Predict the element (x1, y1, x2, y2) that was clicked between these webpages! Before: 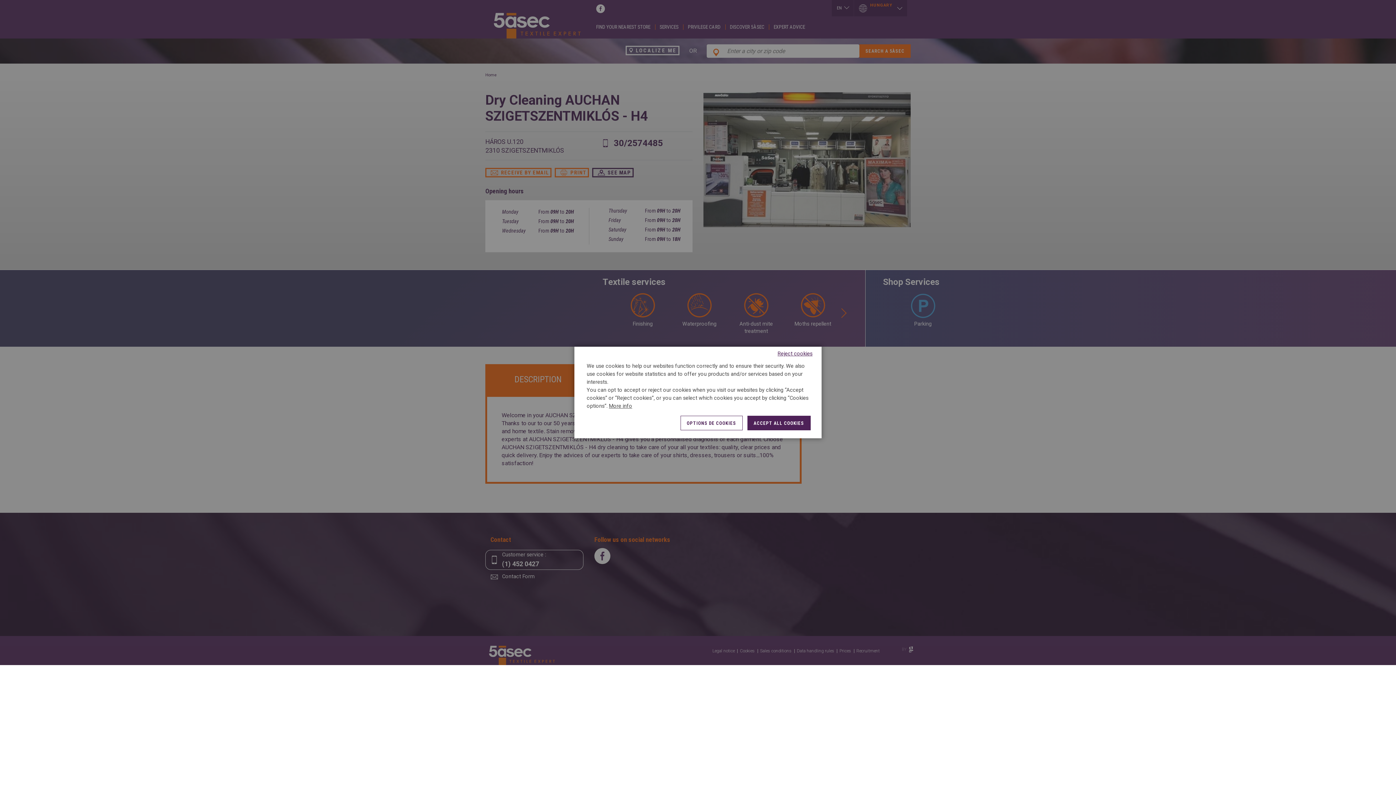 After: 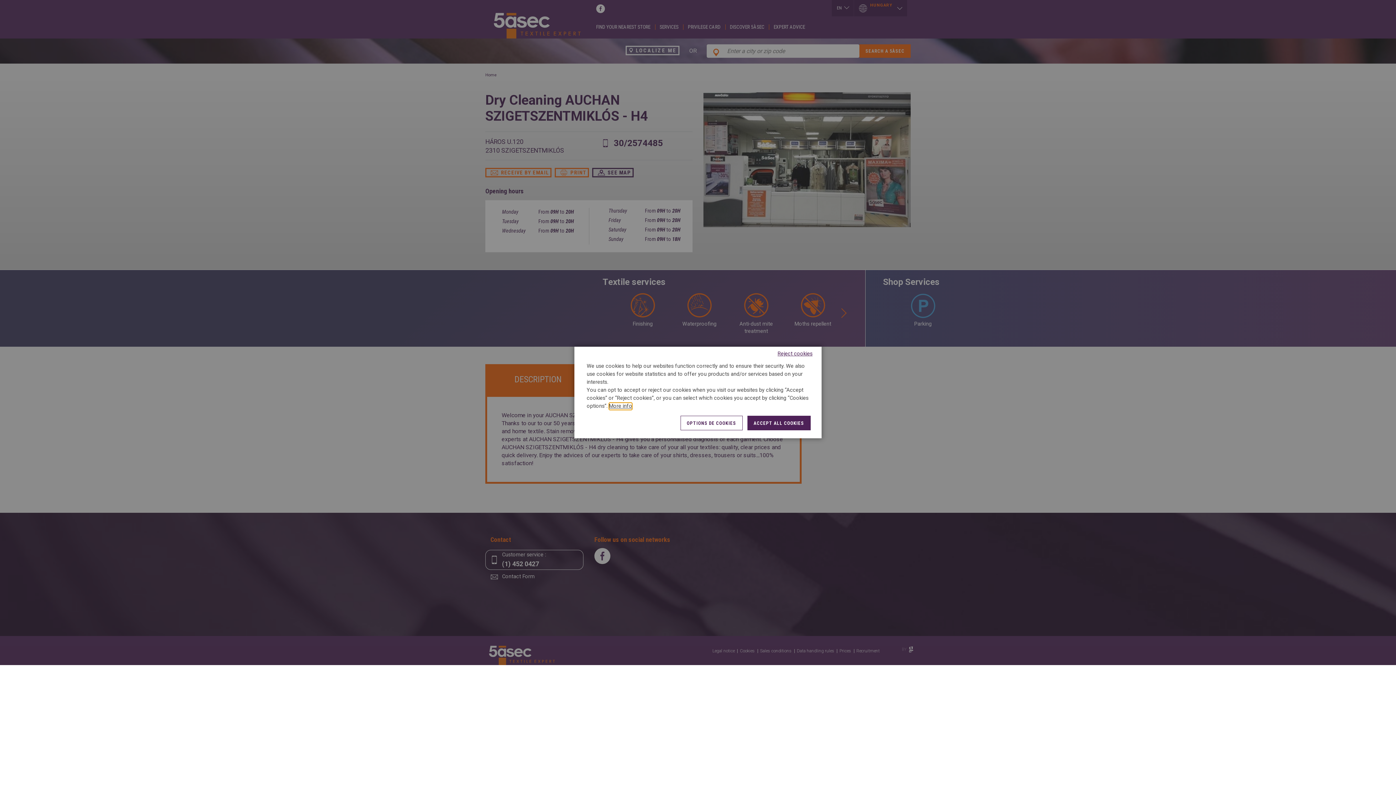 Action: bbox: (609, 402, 632, 410) label: More info